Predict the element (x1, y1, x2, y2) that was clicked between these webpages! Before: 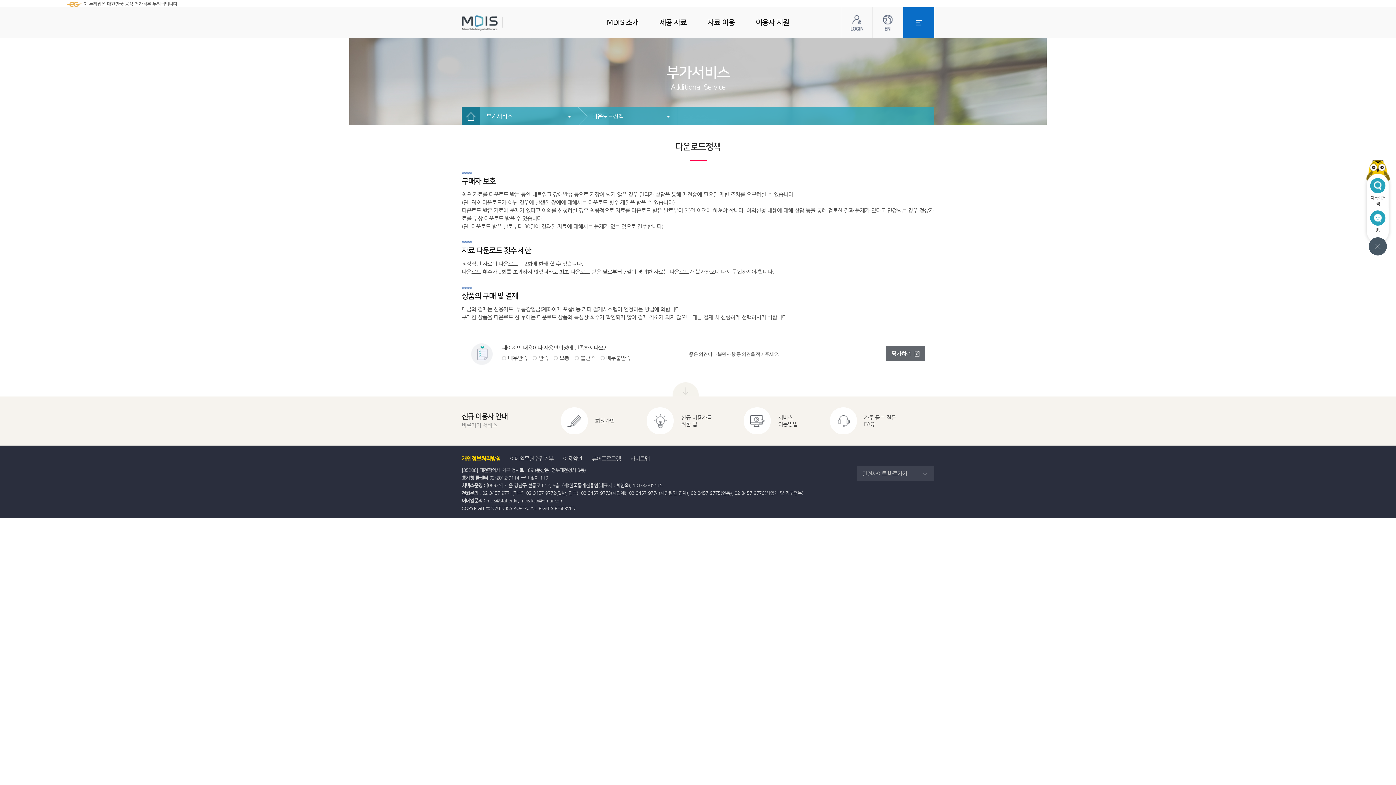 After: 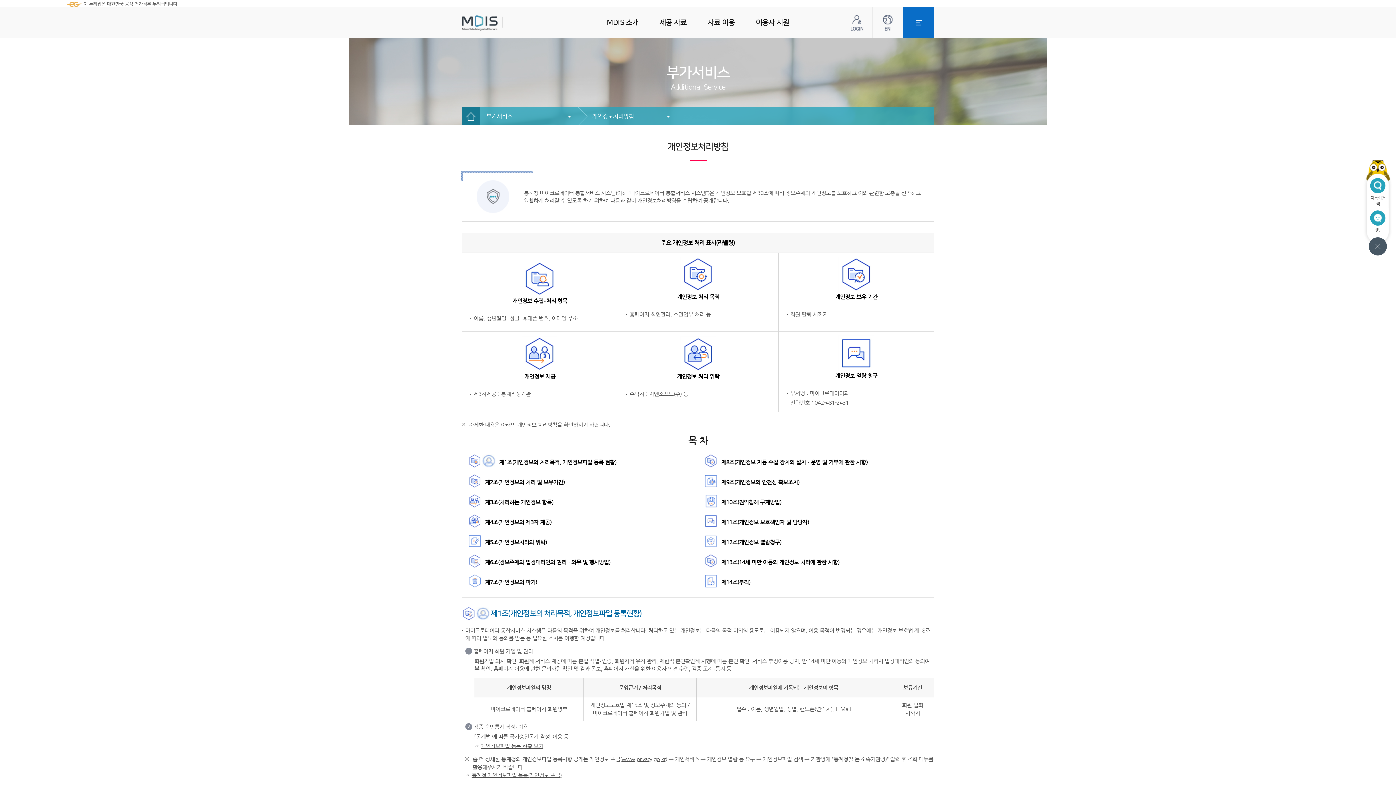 Action: bbox: (461, 454, 500, 462) label: 개인정보처리방침